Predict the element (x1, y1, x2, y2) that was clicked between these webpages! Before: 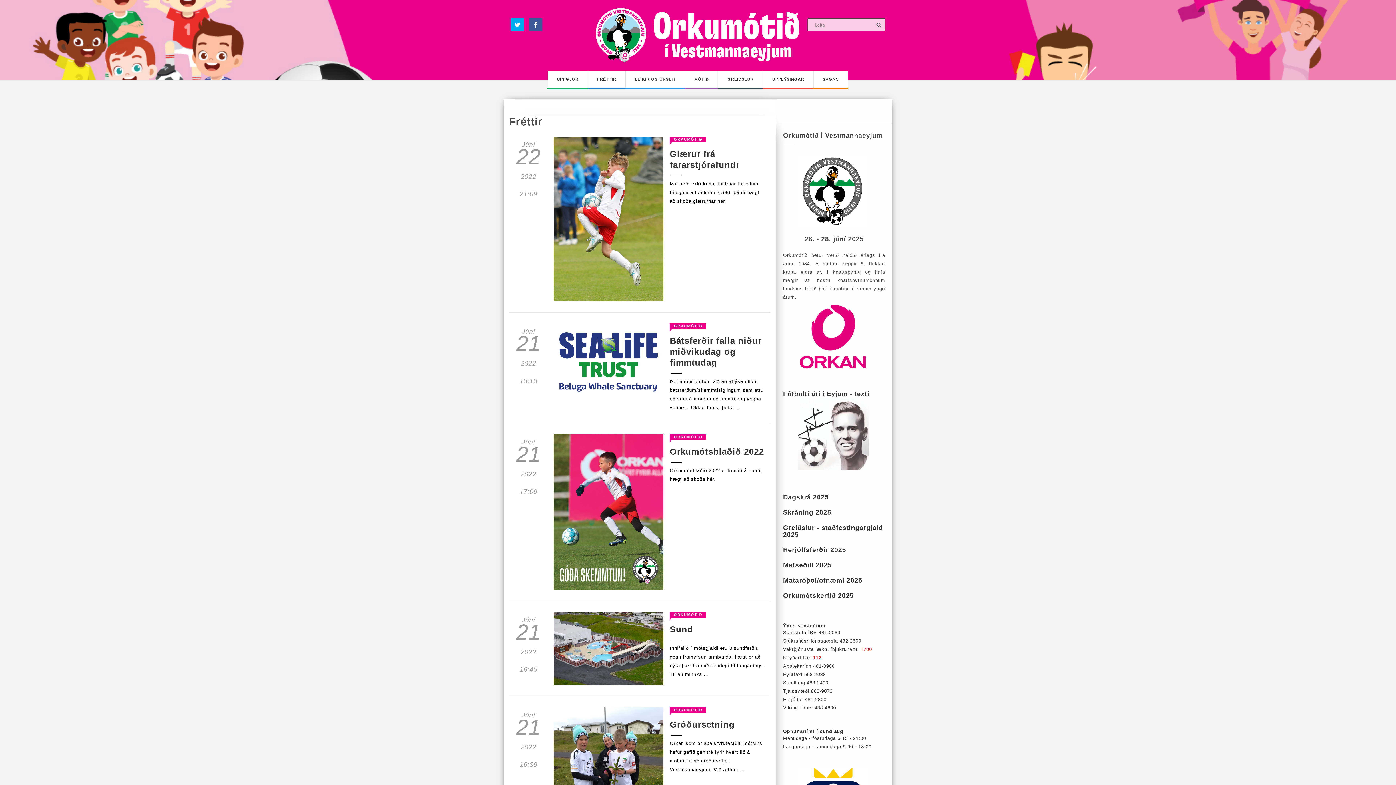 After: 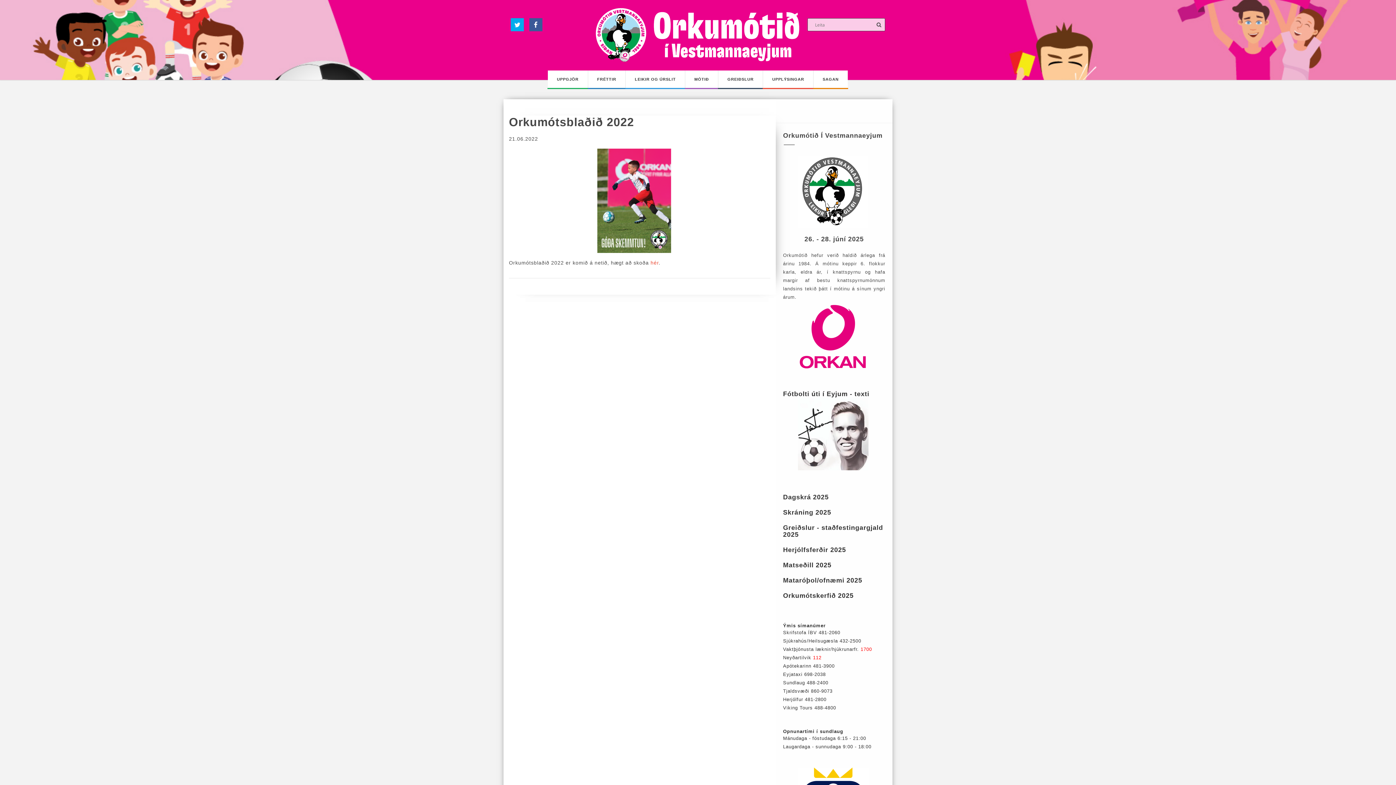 Action: label: Orkumótsblaðið 2022 bbox: (669, 447, 764, 456)